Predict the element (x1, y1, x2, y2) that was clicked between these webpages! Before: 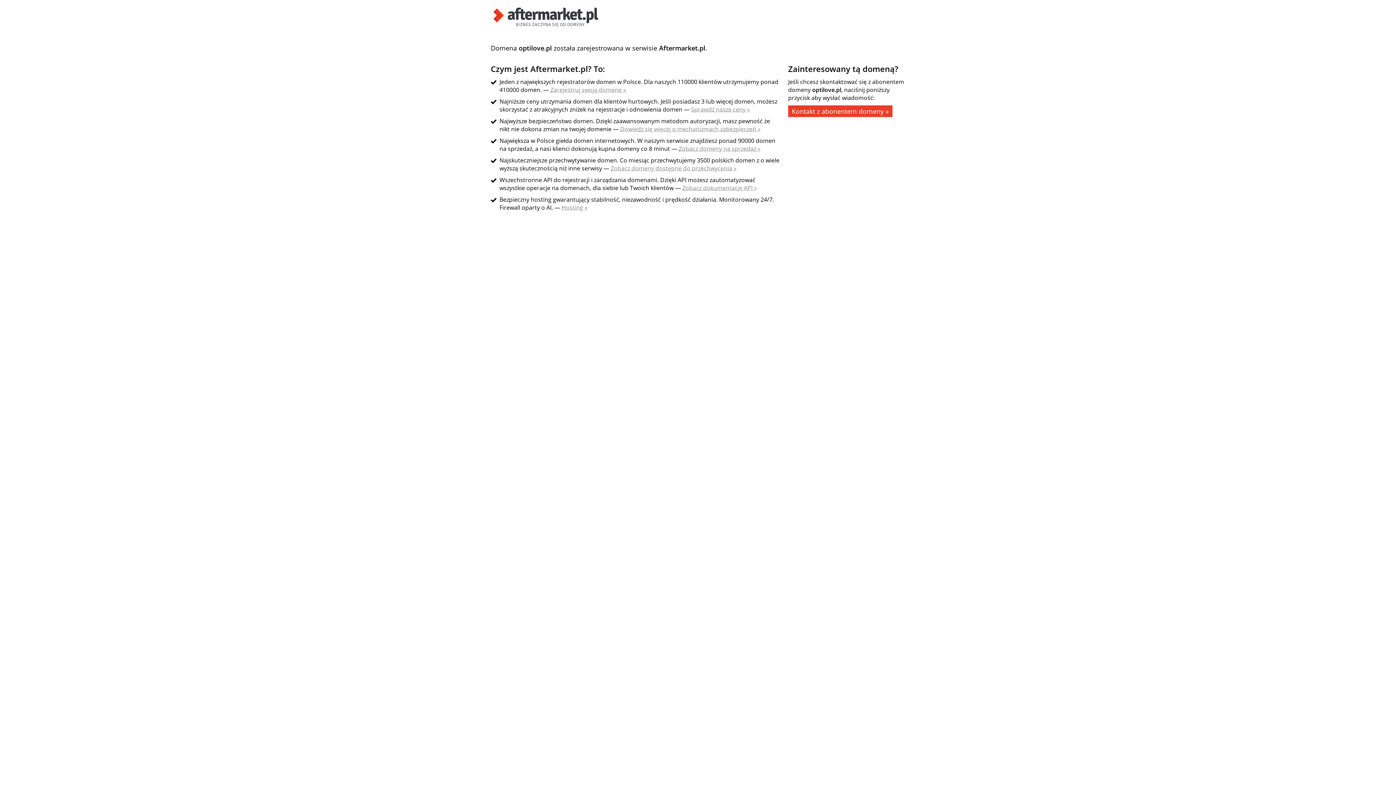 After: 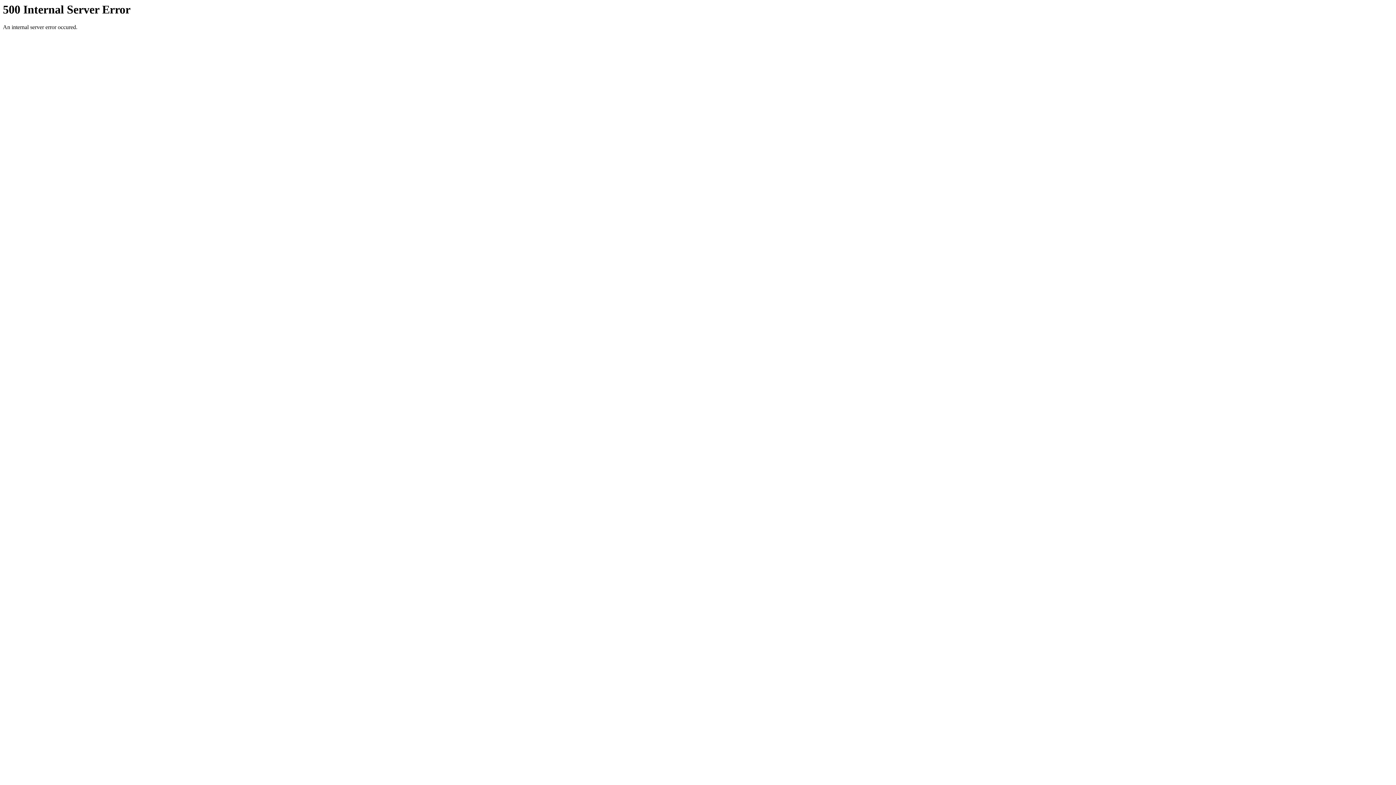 Action: label: Zarejestruj swoją domenę » bbox: (550, 85, 626, 93)